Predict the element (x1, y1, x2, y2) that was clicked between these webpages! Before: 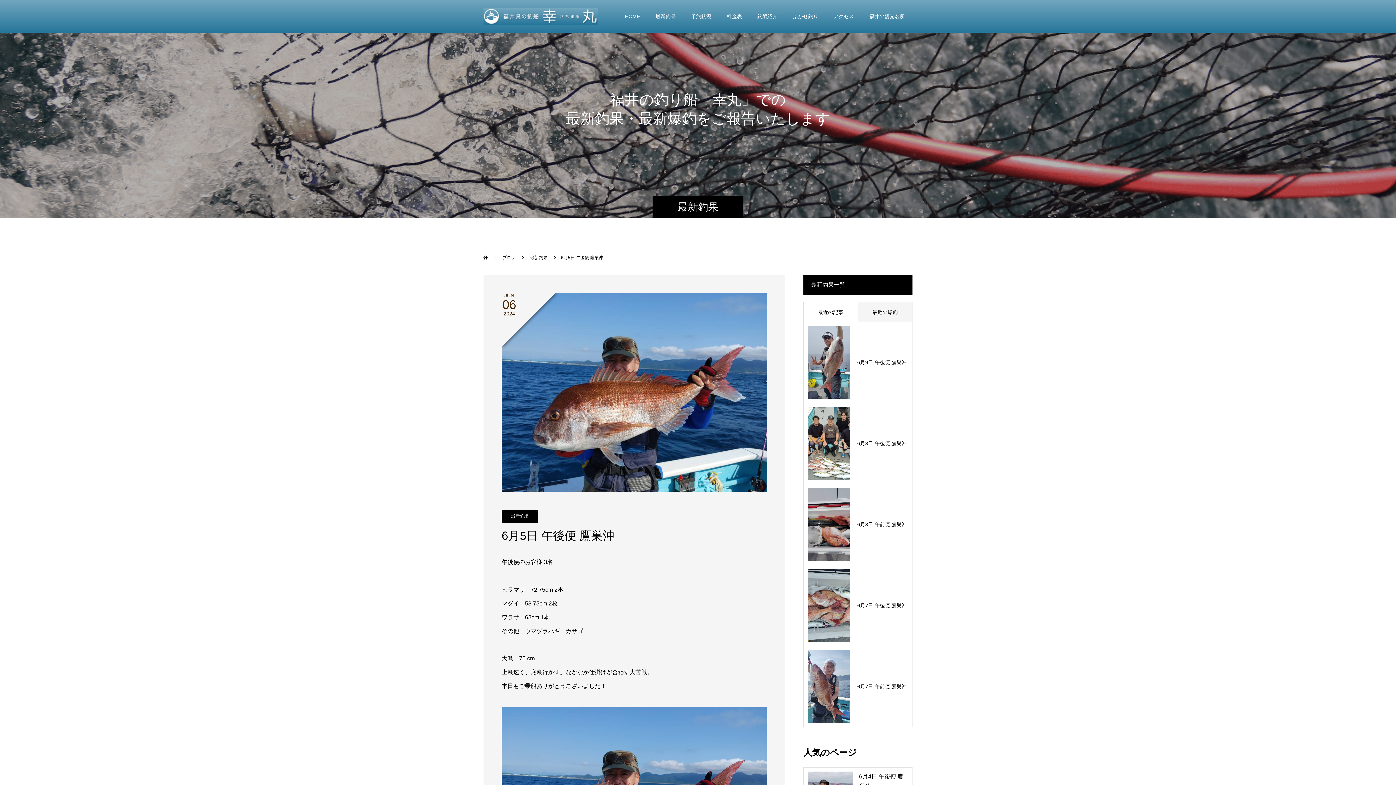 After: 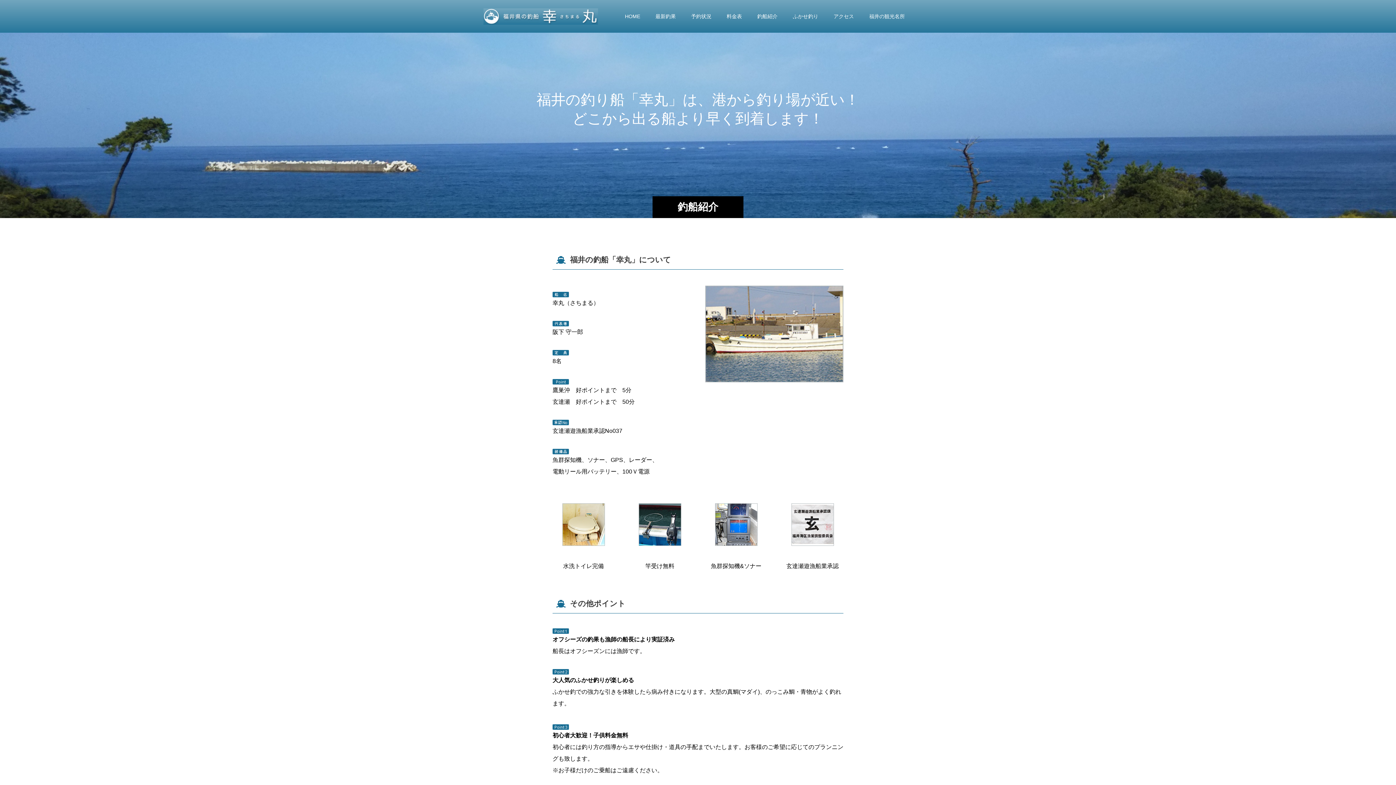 Action: bbox: (749, 0, 785, 32) label: 釣船紹介